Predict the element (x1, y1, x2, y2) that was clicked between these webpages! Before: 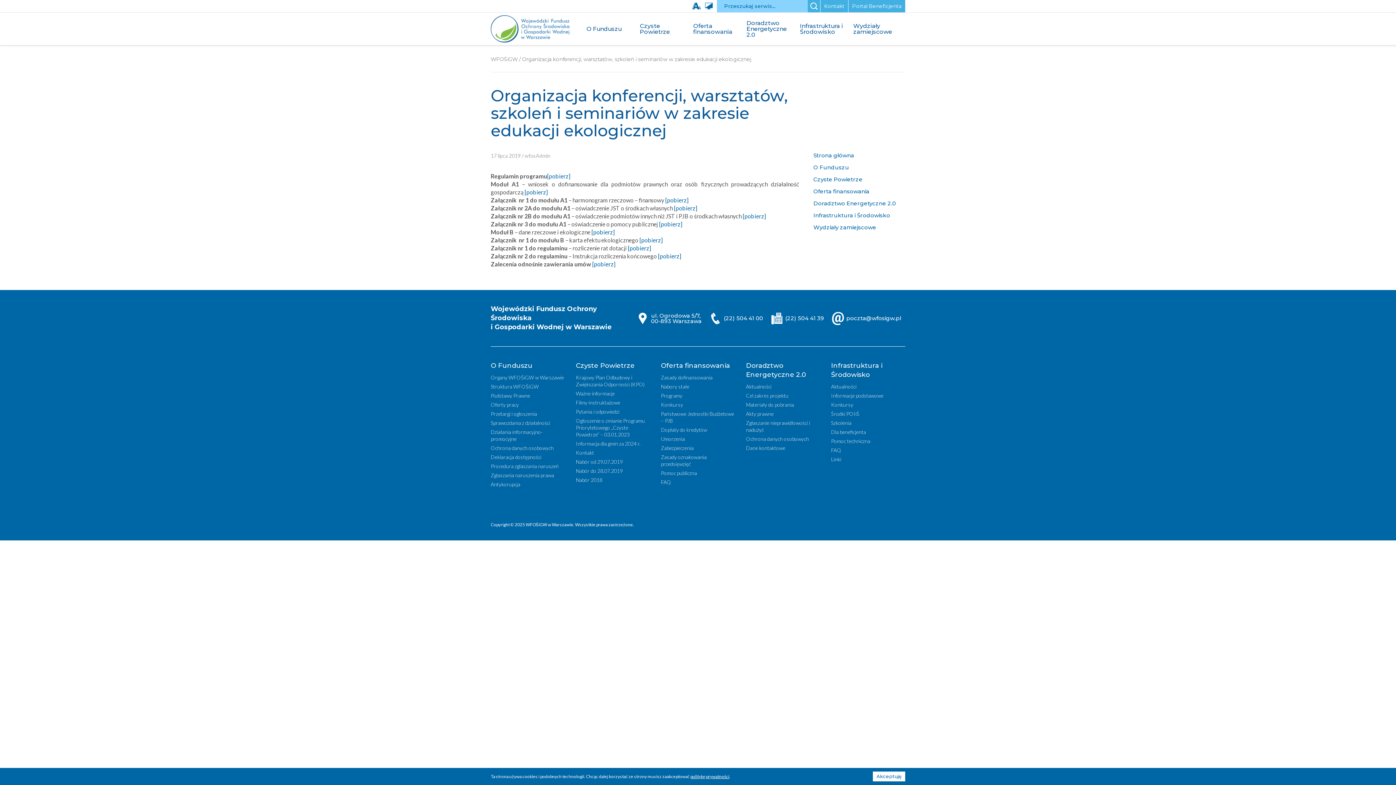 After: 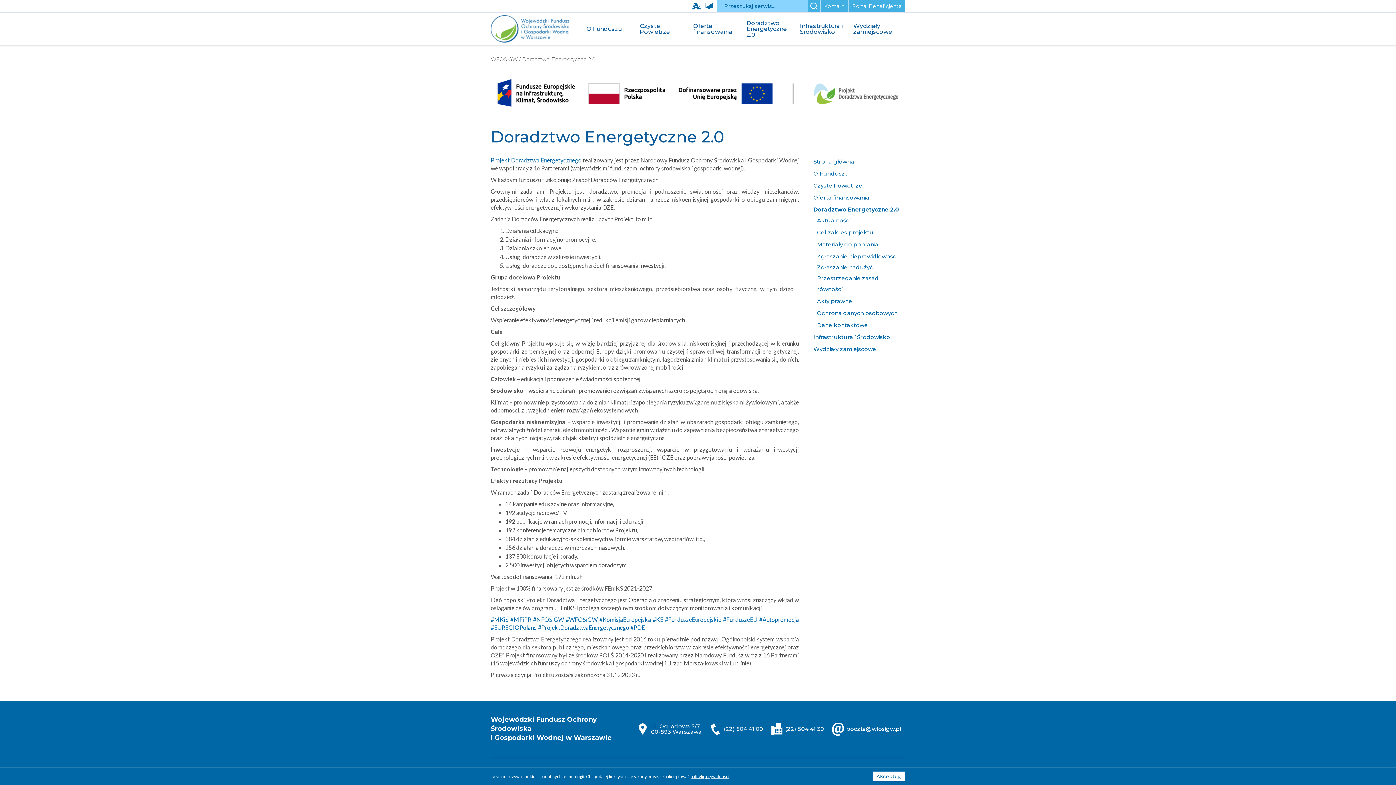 Action: bbox: (813, 200, 896, 206) label: Doradztwo Energetyczne 2.0